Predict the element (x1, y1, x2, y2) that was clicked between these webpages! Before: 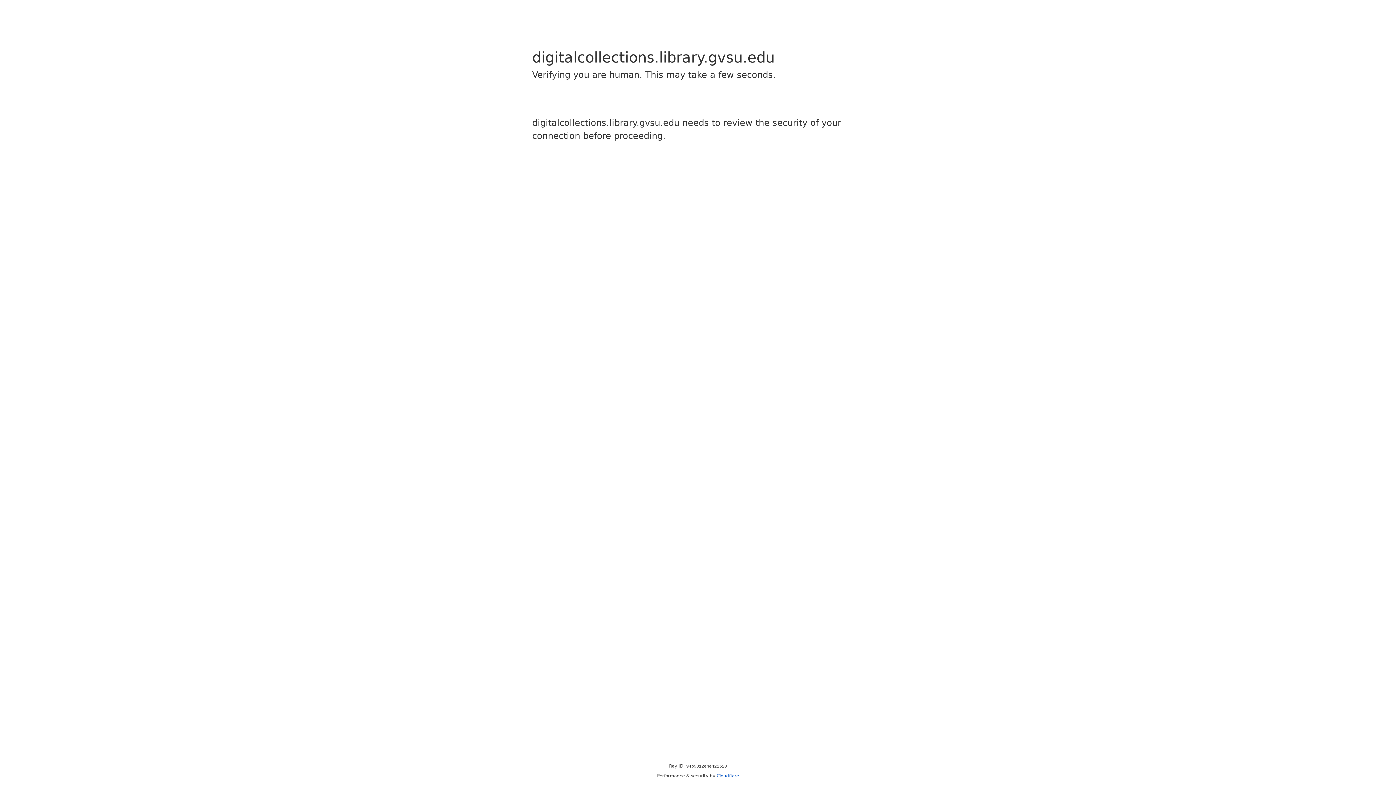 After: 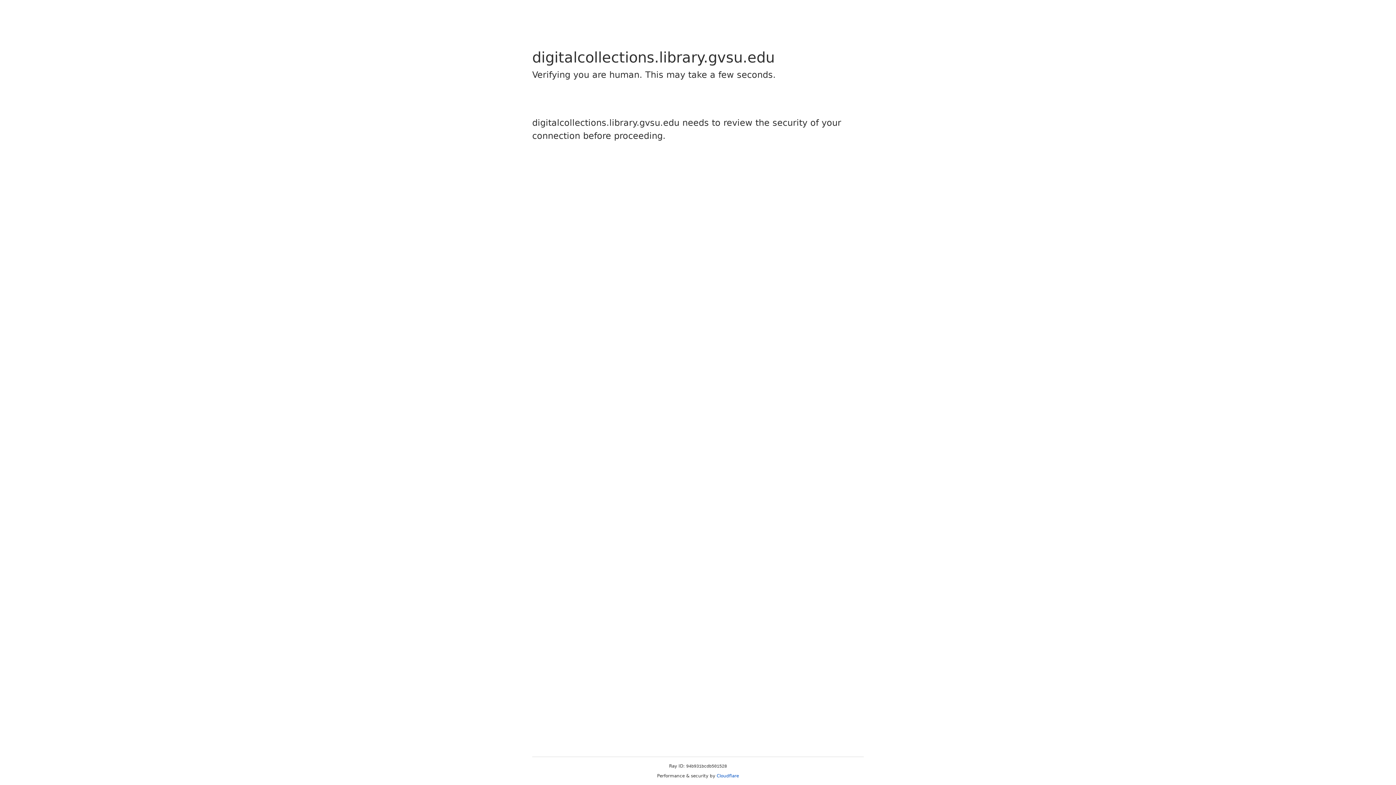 Action: bbox: (716, 773, 739, 778) label: Cloudflare